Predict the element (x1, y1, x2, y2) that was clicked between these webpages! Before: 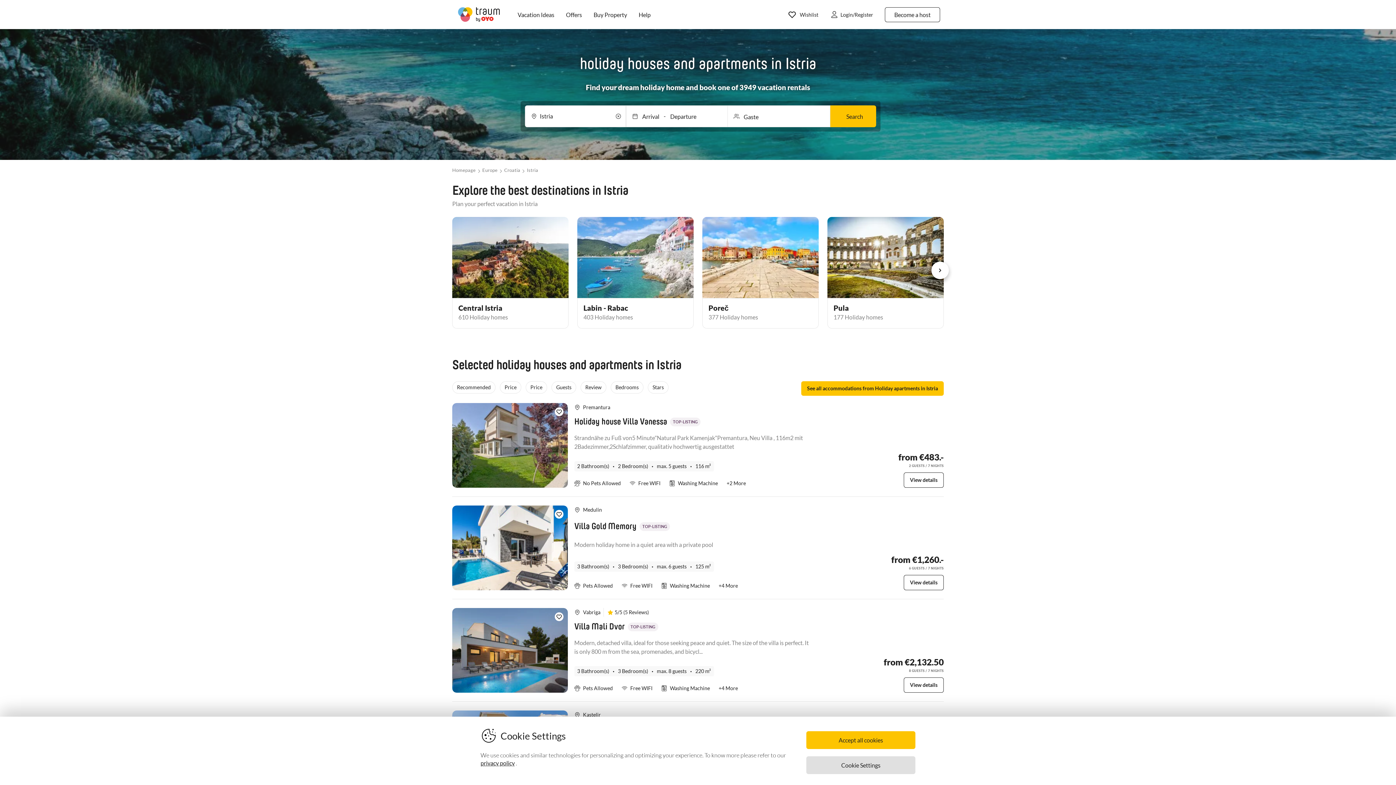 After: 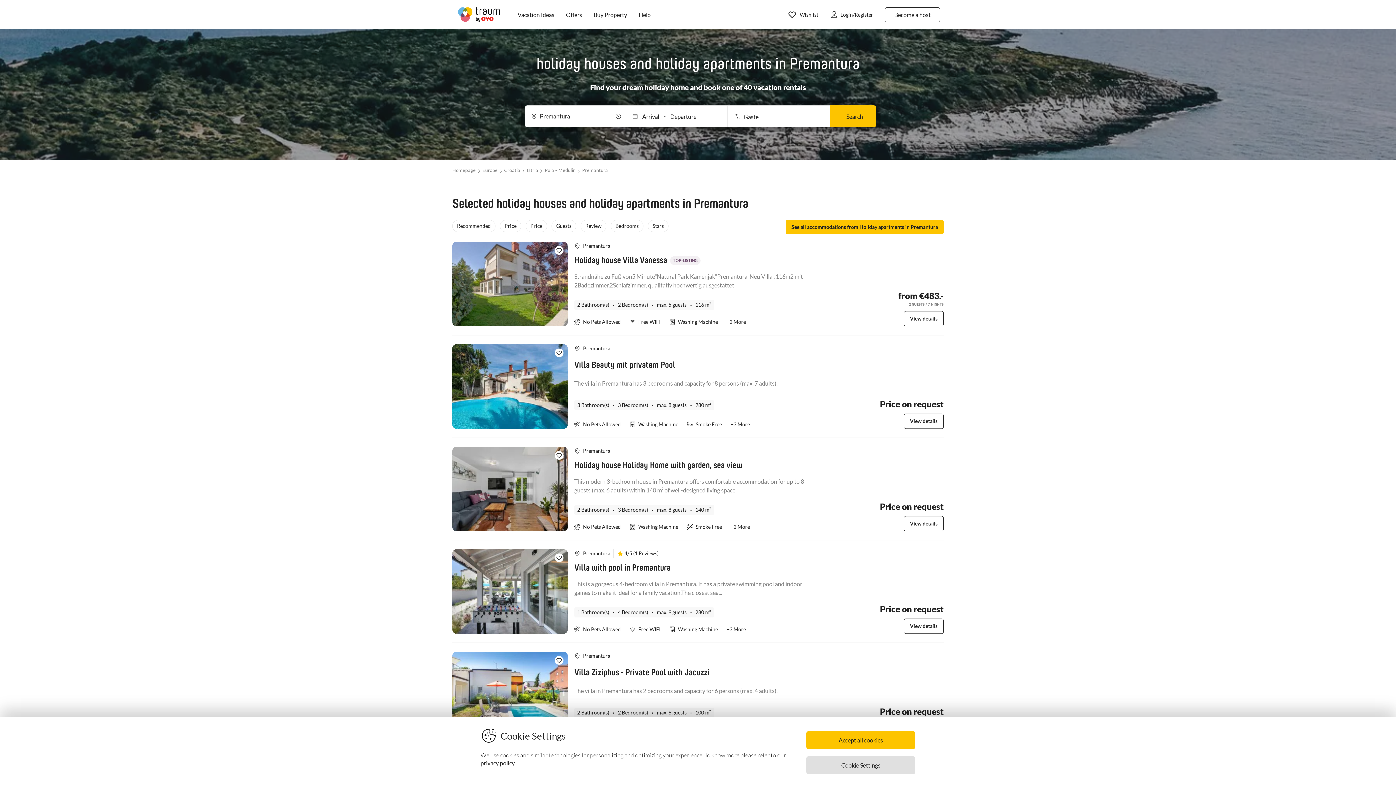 Action: bbox: (583, 404, 610, 410) label: Premantura